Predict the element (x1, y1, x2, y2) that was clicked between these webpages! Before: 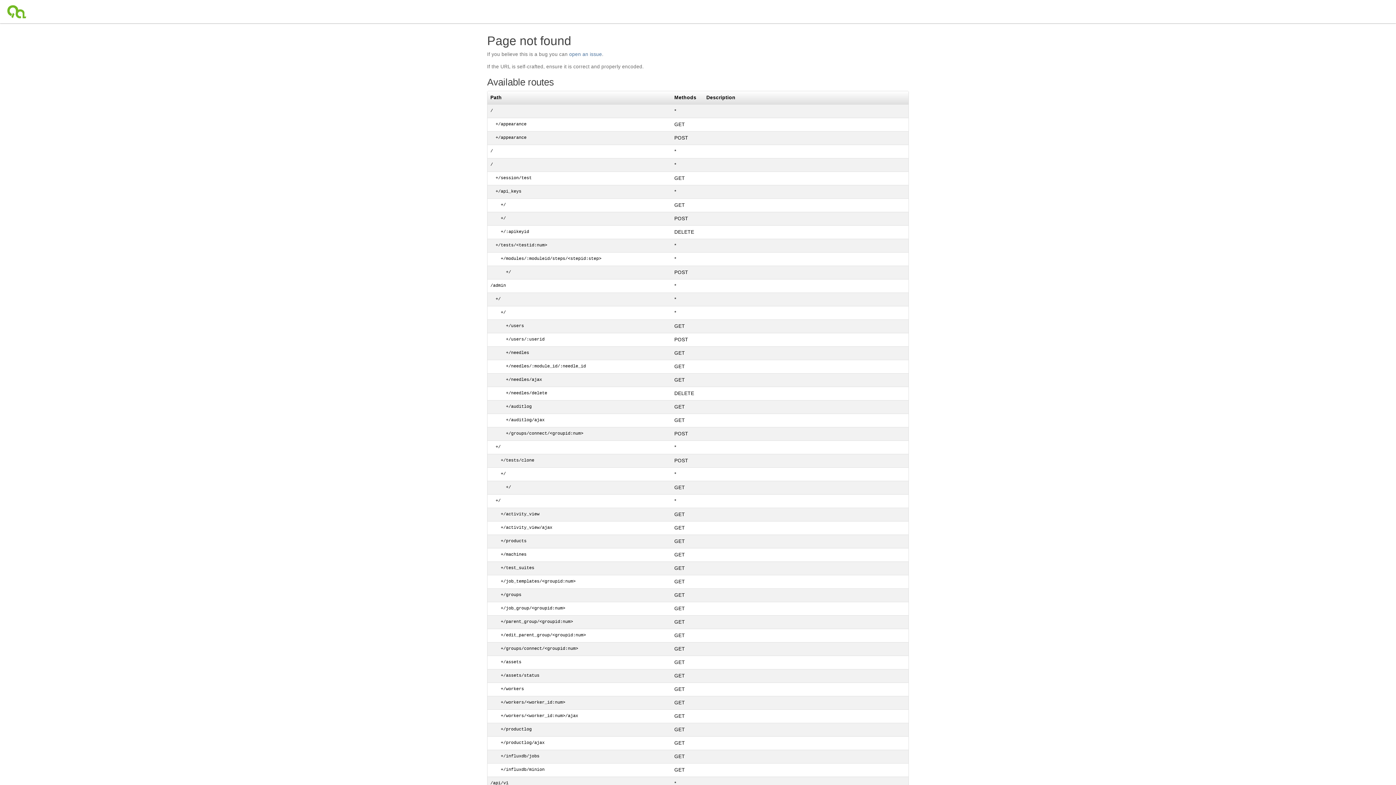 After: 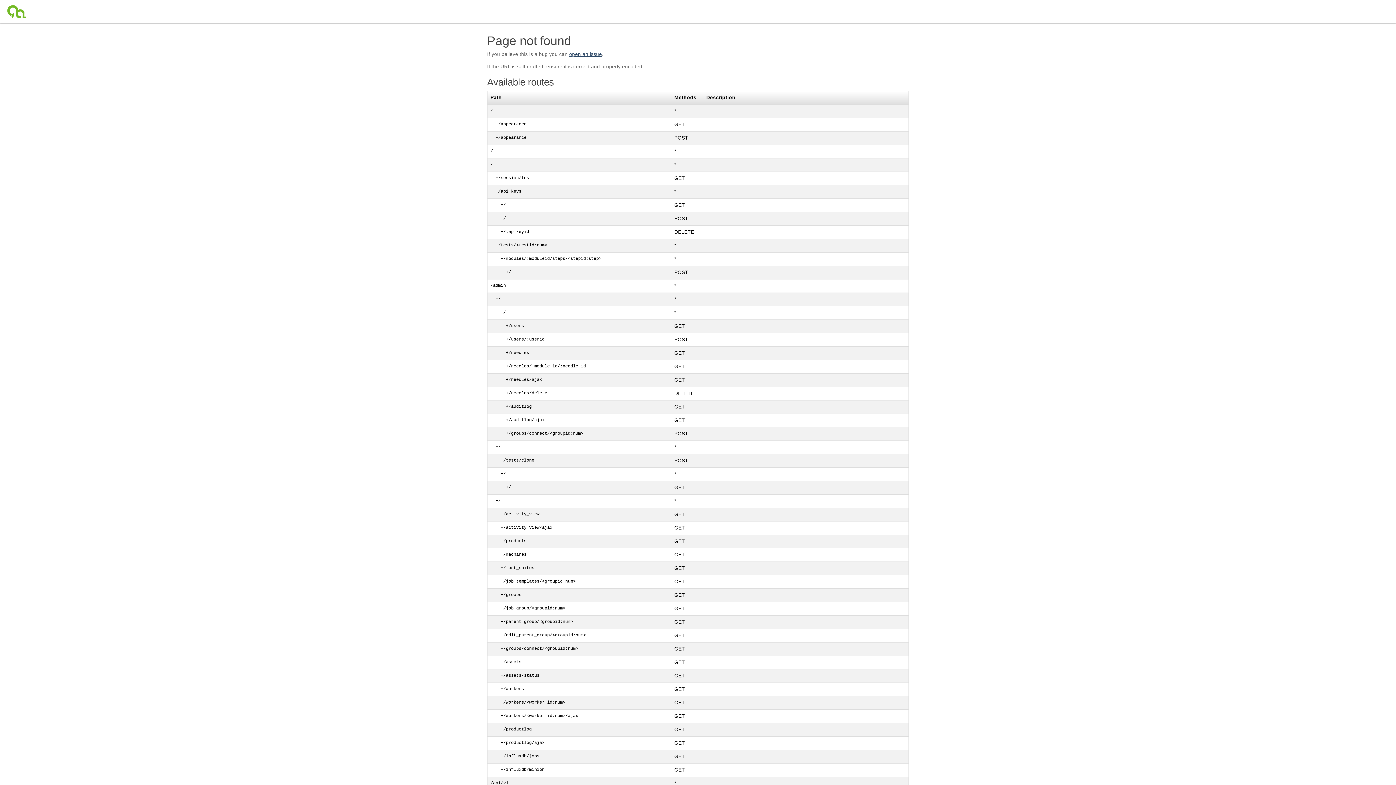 Action: bbox: (569, 51, 602, 57) label: open an issue